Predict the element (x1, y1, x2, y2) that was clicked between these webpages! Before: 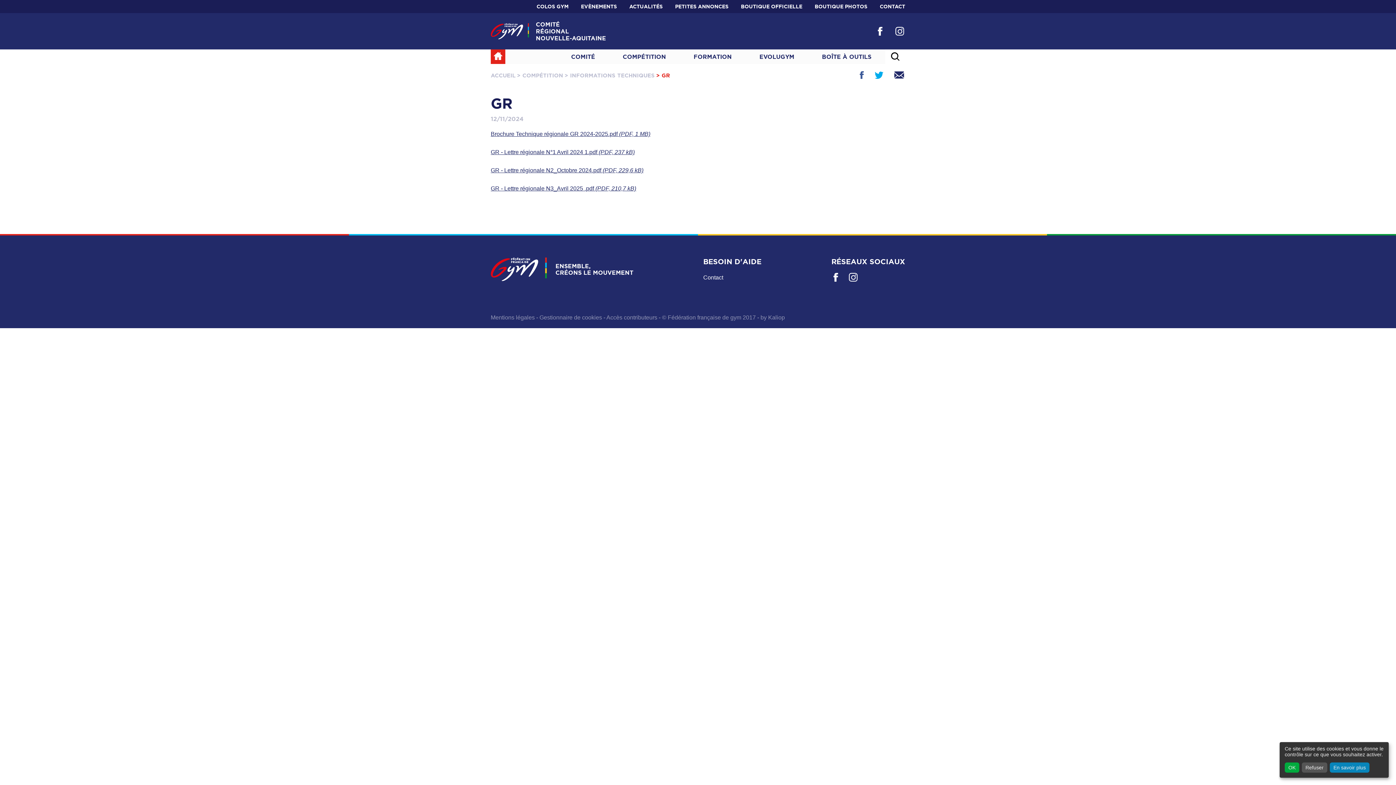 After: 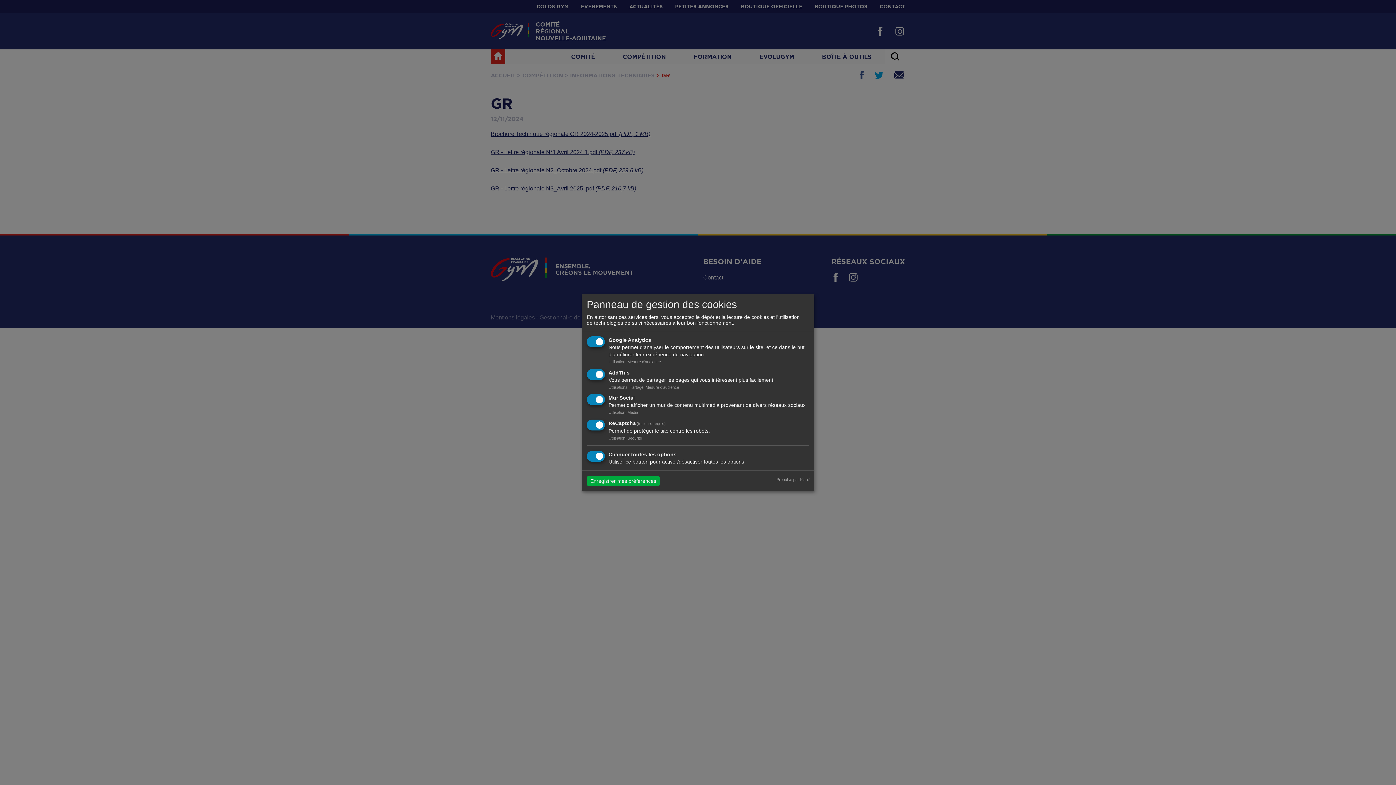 Action: label: En savoir plus bbox: (1330, 762, 1369, 773)